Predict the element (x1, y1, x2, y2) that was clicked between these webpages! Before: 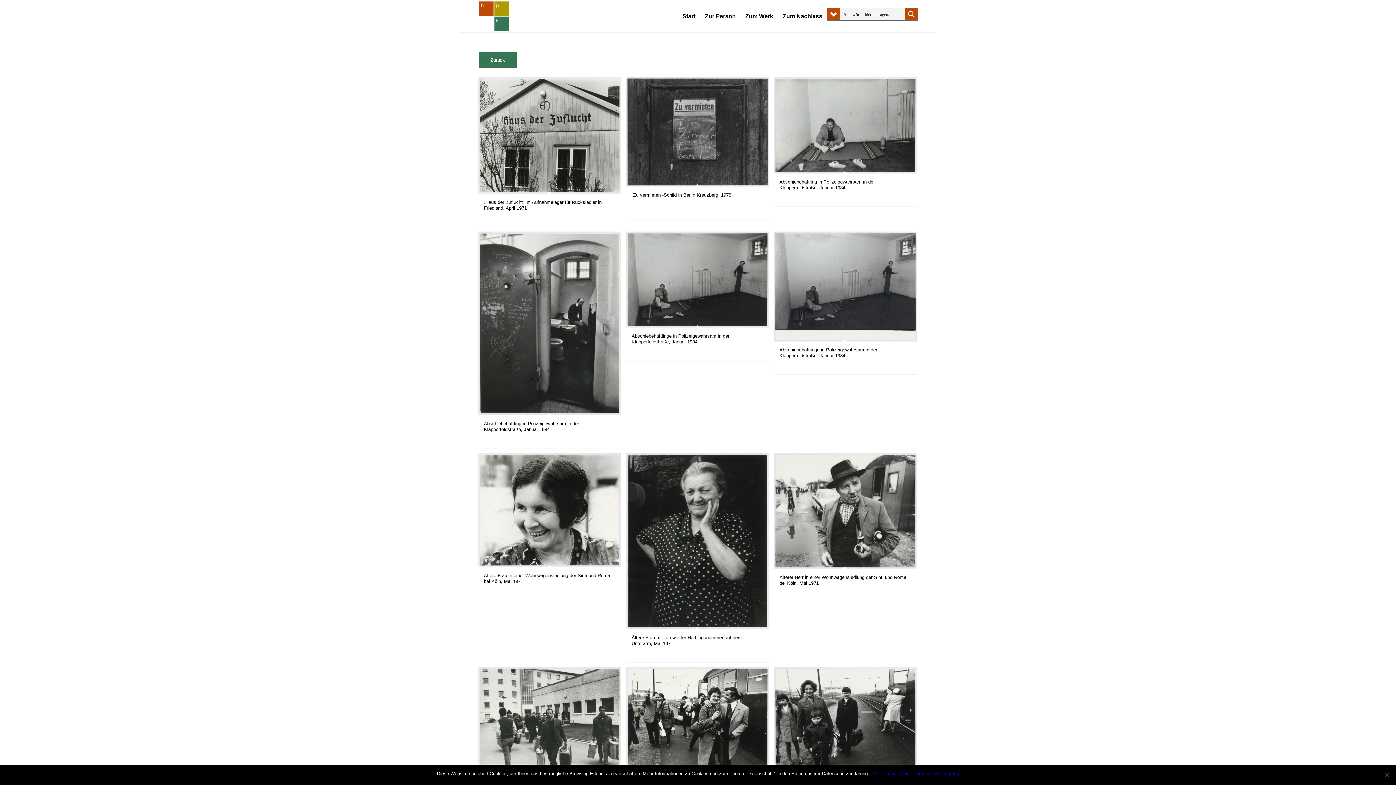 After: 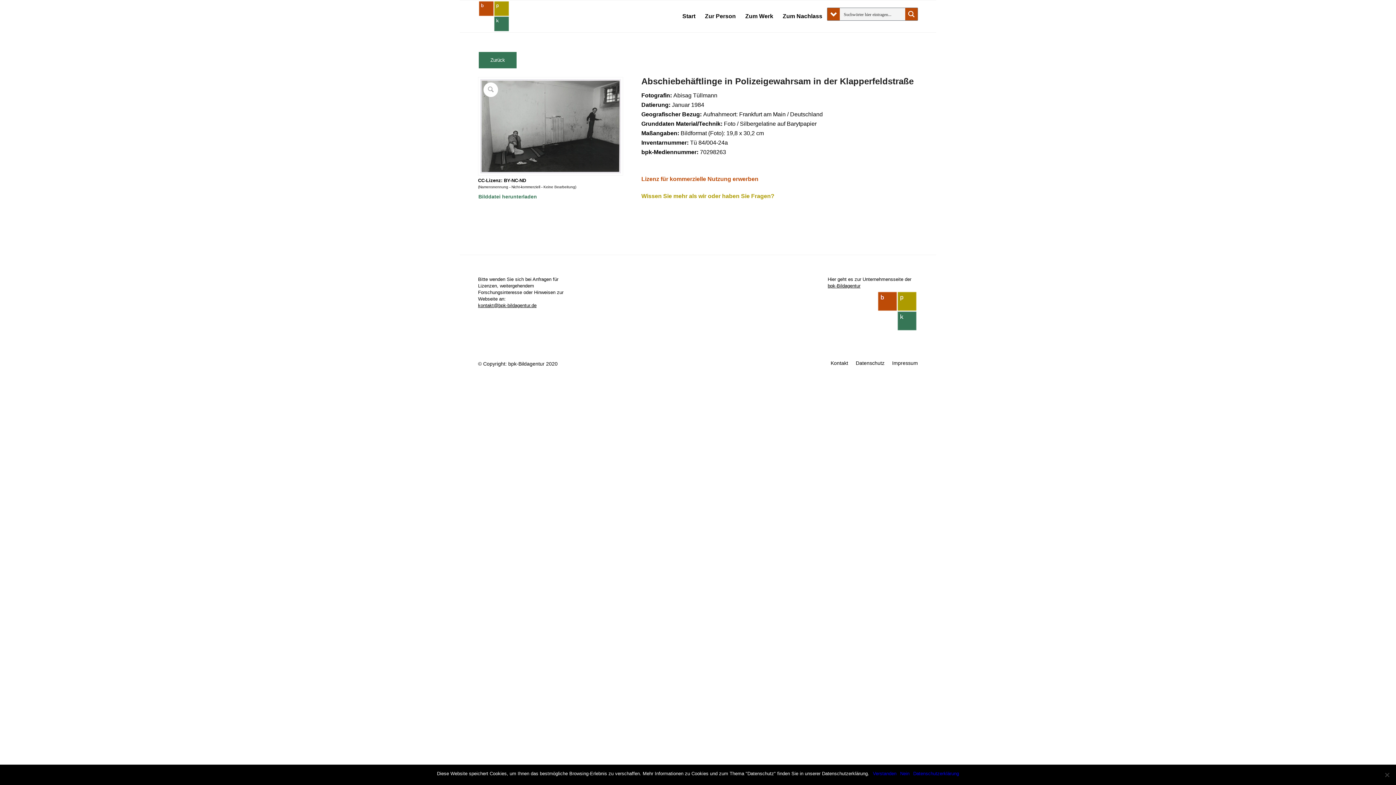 Action: label: Abschiebehäftlinge in Polizeigewahrsam in der Klapperfeldstraße, Januar 1984 bbox: (626, 231, 769, 360)